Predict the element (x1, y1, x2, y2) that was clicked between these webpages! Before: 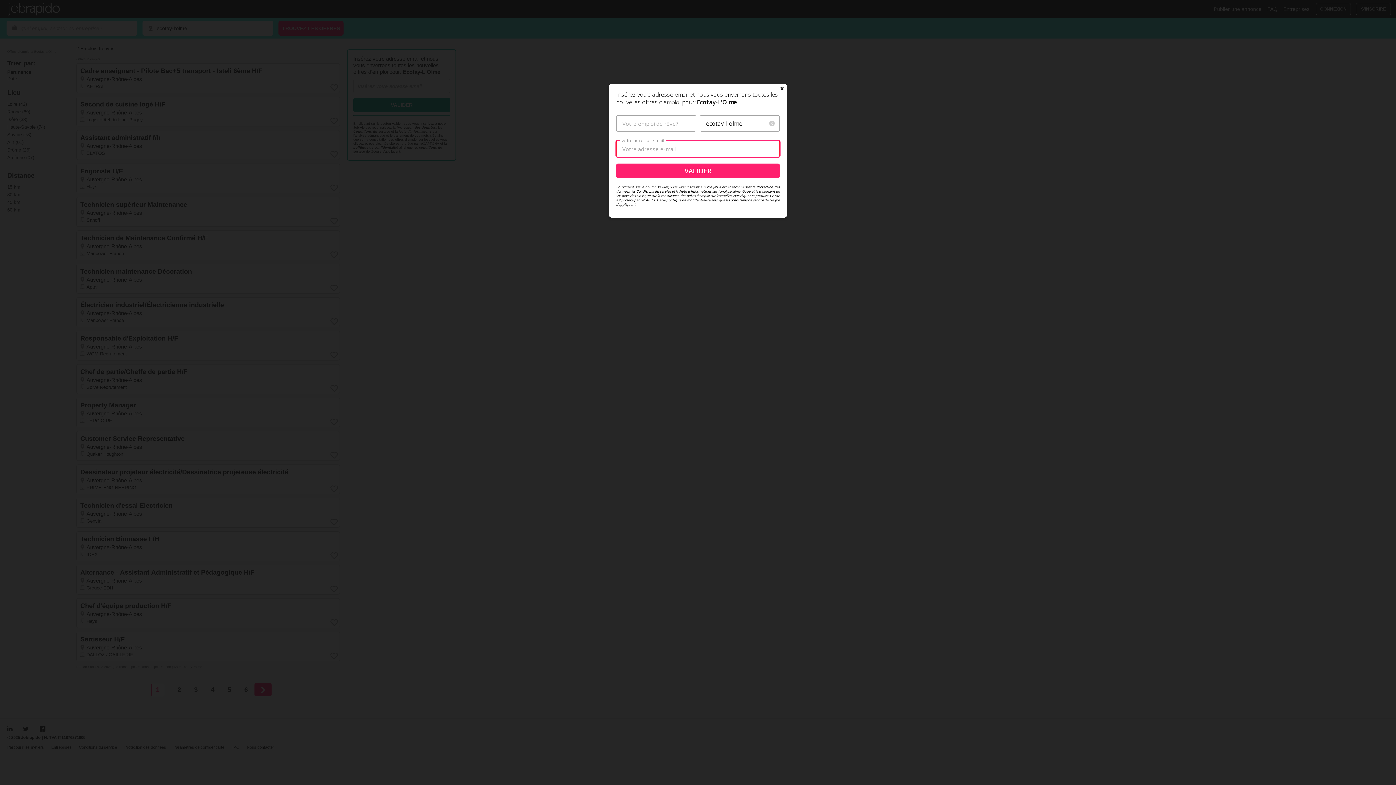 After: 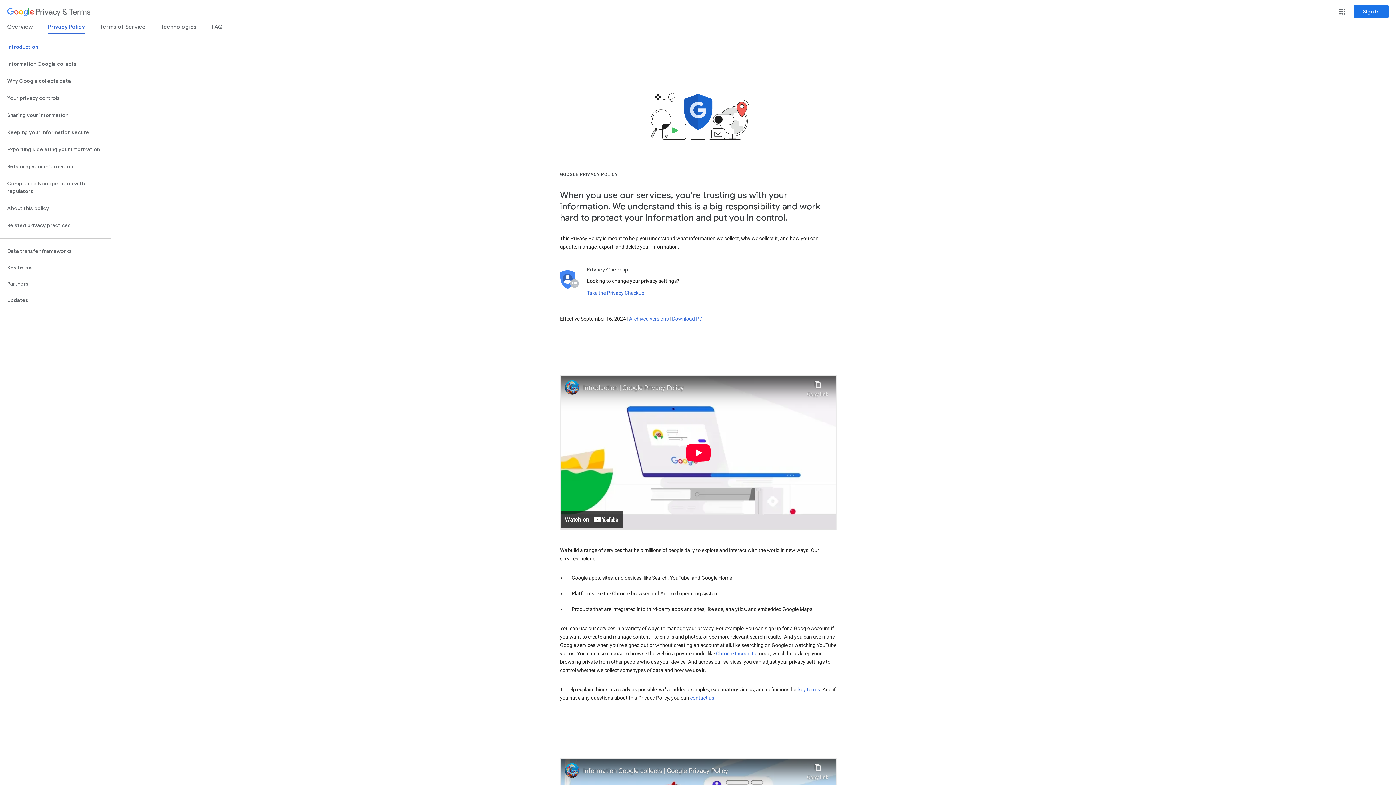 Action: bbox: (666, 197, 710, 202) label: politique de confidentialité